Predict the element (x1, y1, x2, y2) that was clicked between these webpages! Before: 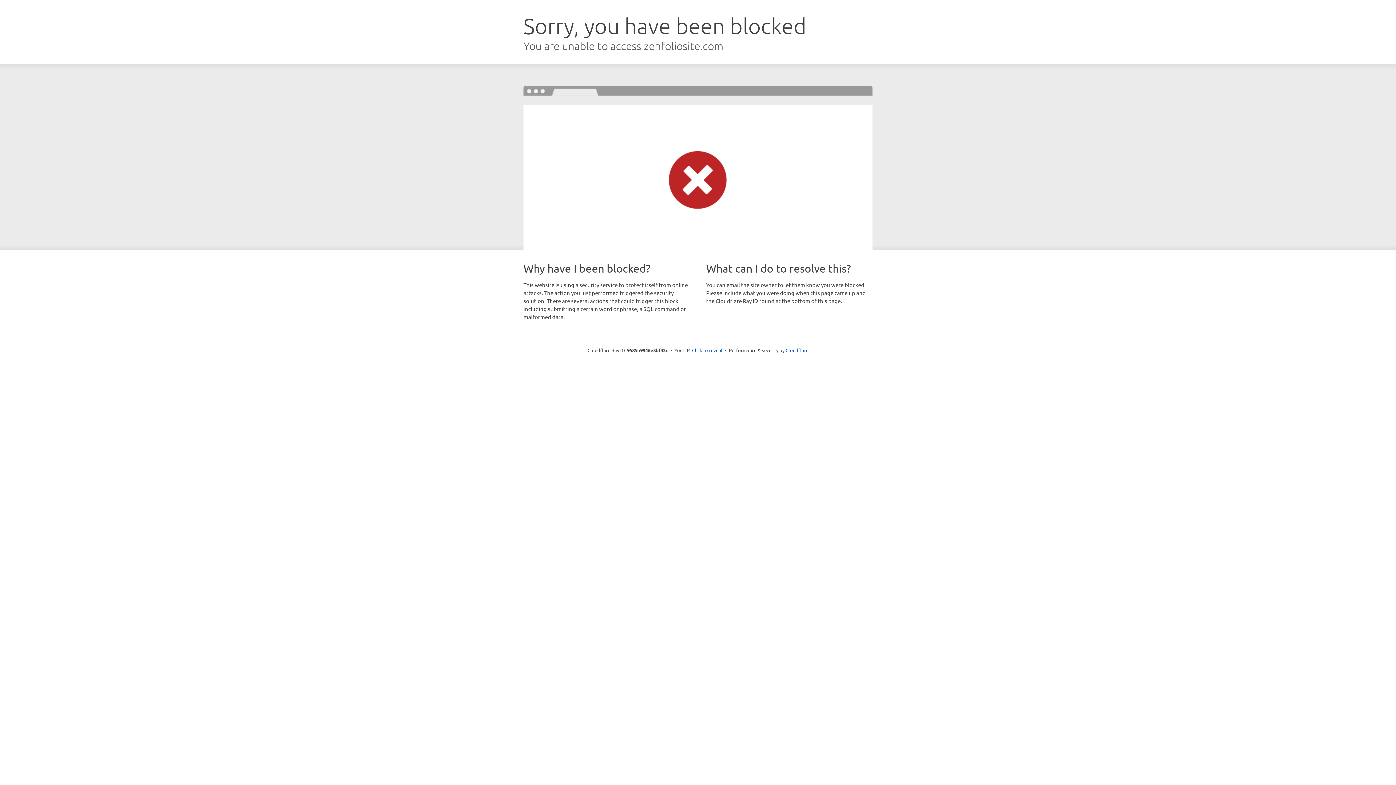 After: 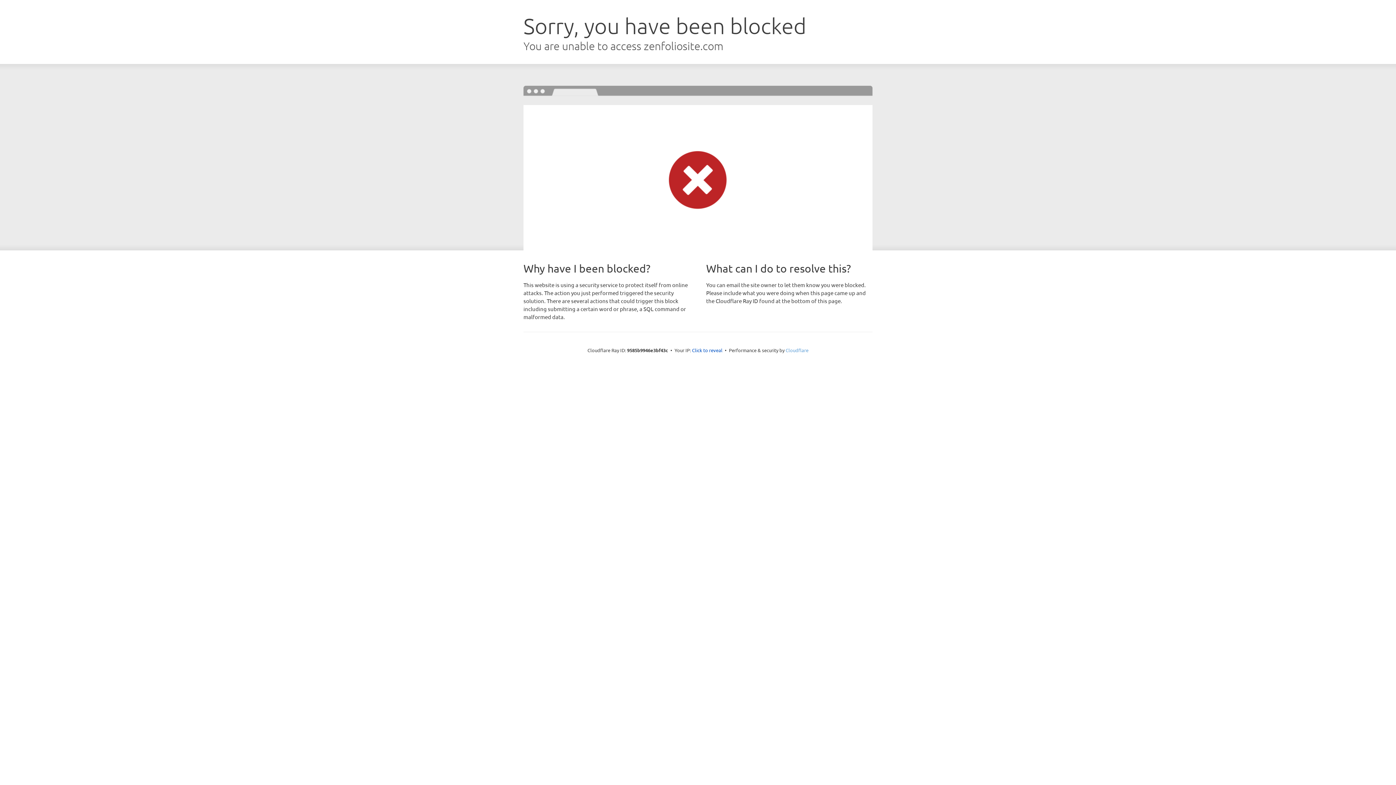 Action: bbox: (785, 347, 808, 353) label: Cloudflare